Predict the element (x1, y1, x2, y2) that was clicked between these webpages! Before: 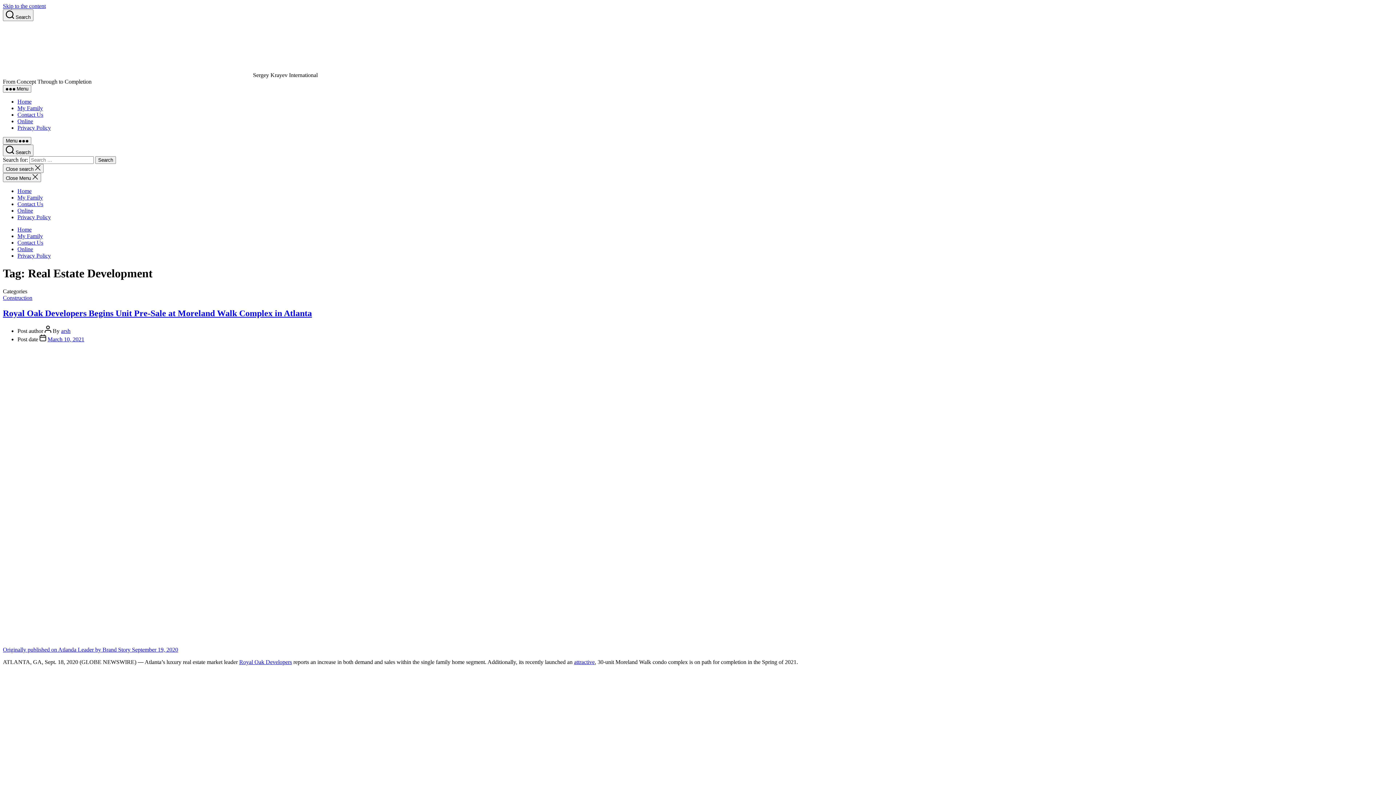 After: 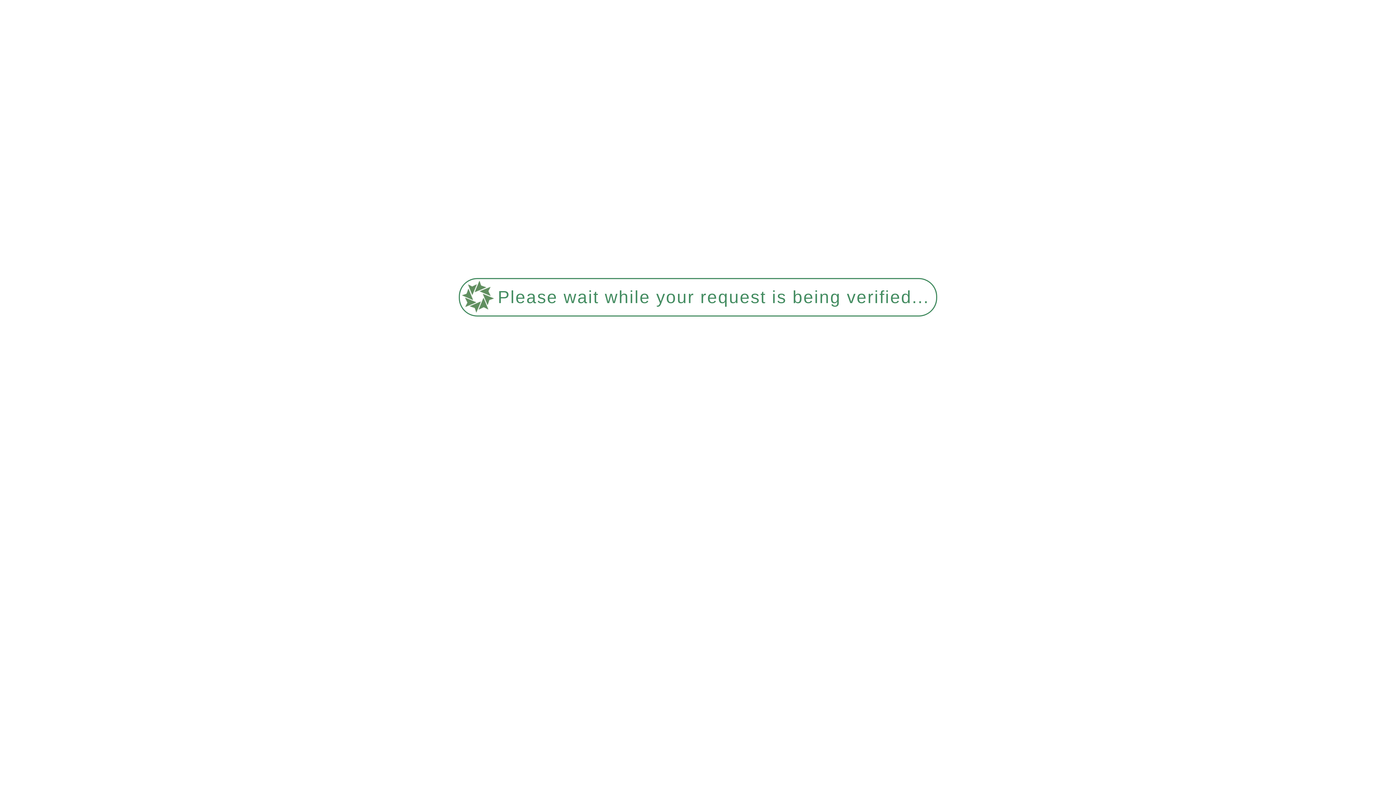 Action: bbox: (17, 207, 33, 213) label: Online